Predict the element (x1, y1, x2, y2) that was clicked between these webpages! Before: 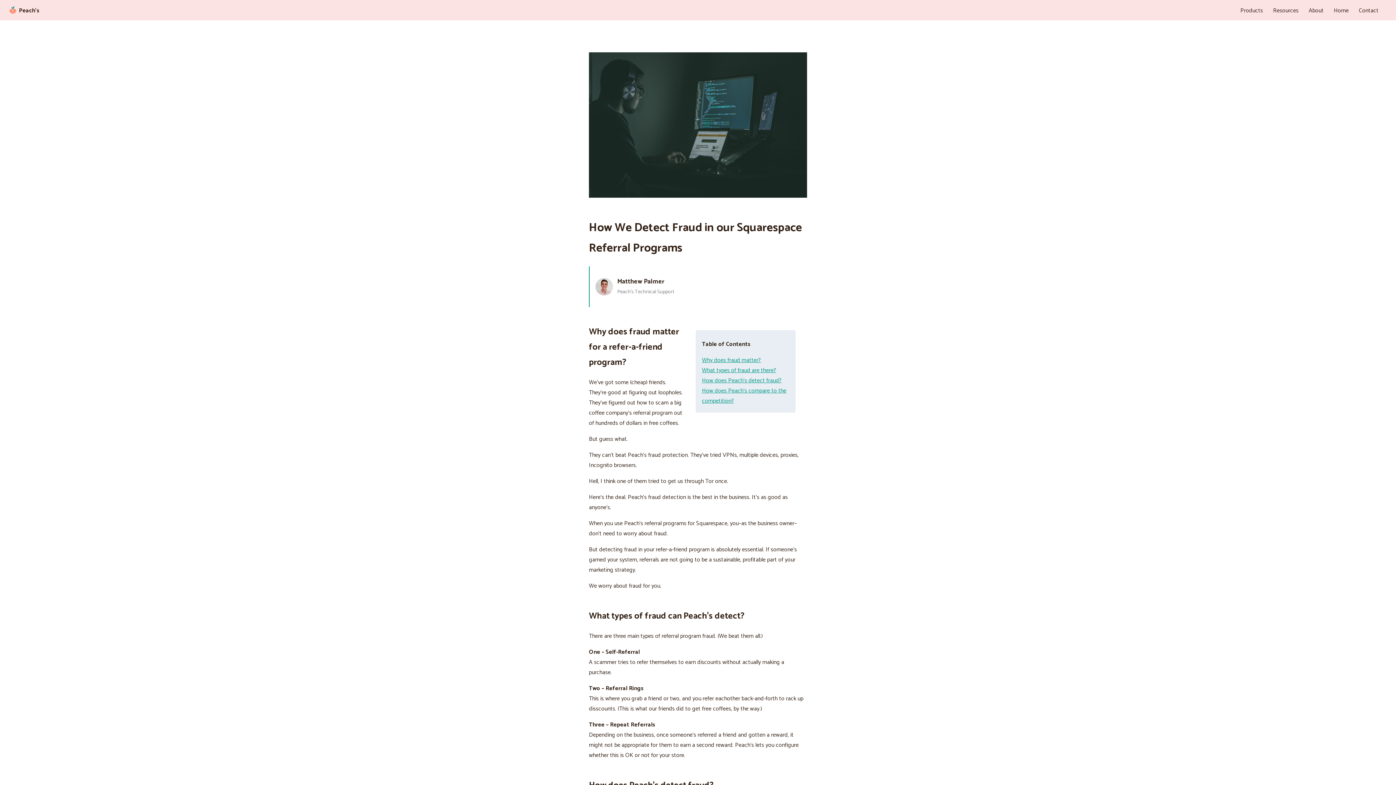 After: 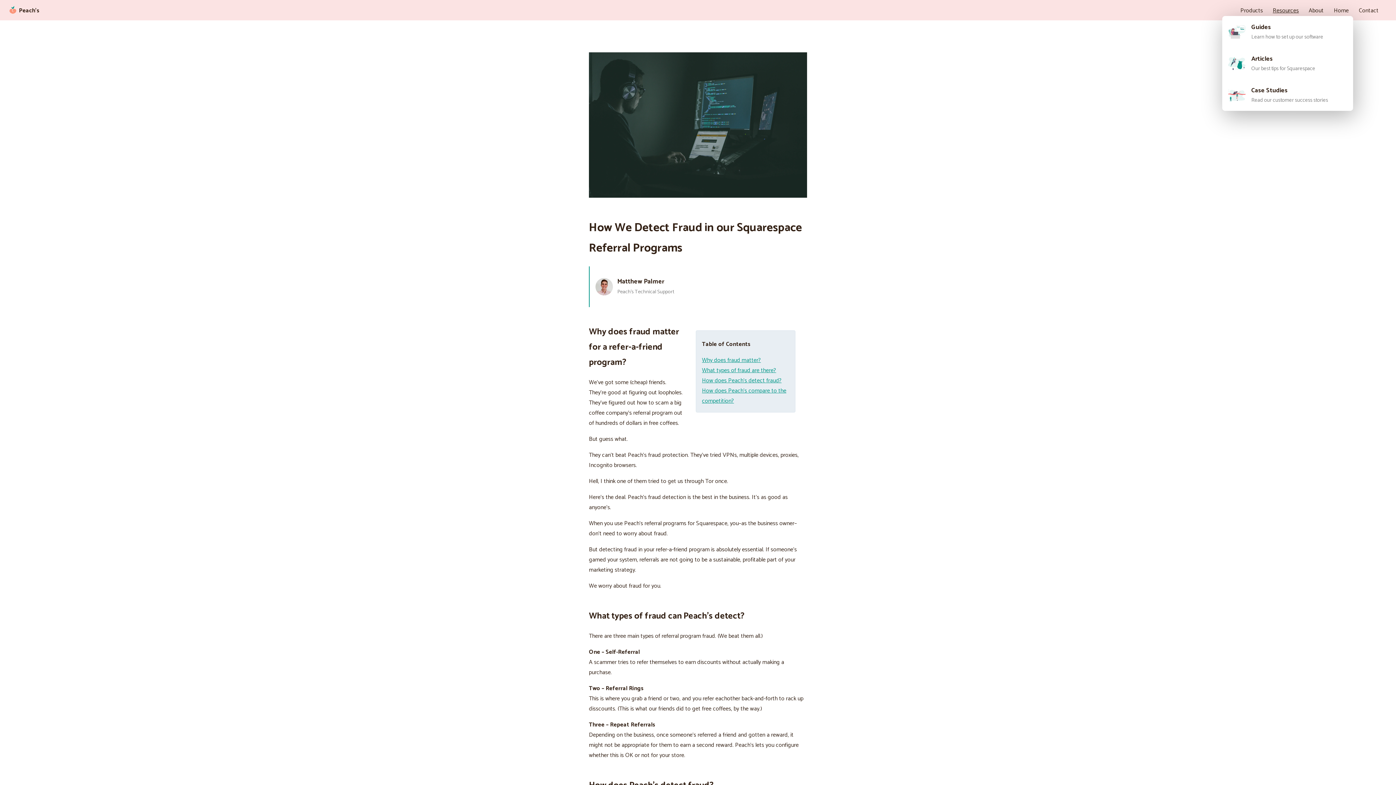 Action: label: Resources bbox: (1273, 5, 1298, 16)